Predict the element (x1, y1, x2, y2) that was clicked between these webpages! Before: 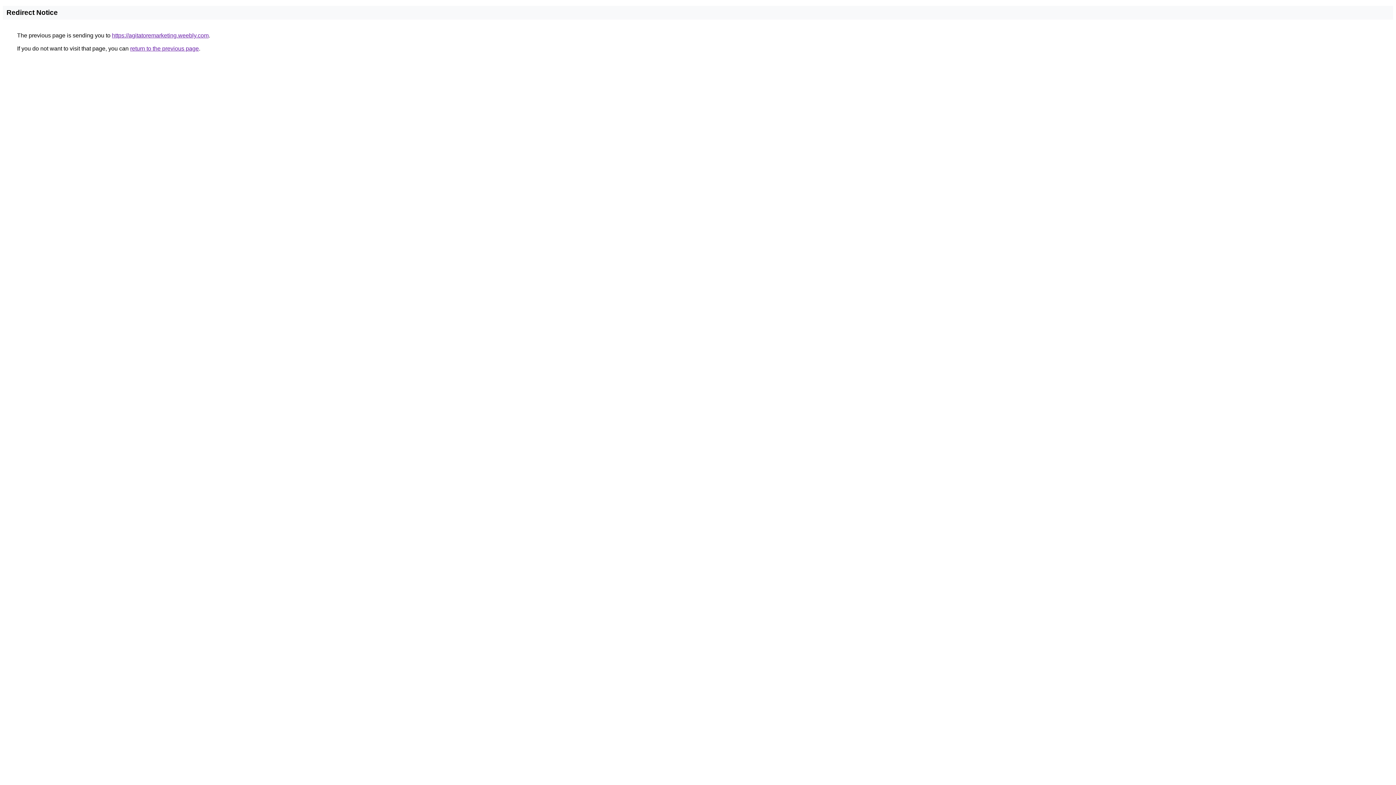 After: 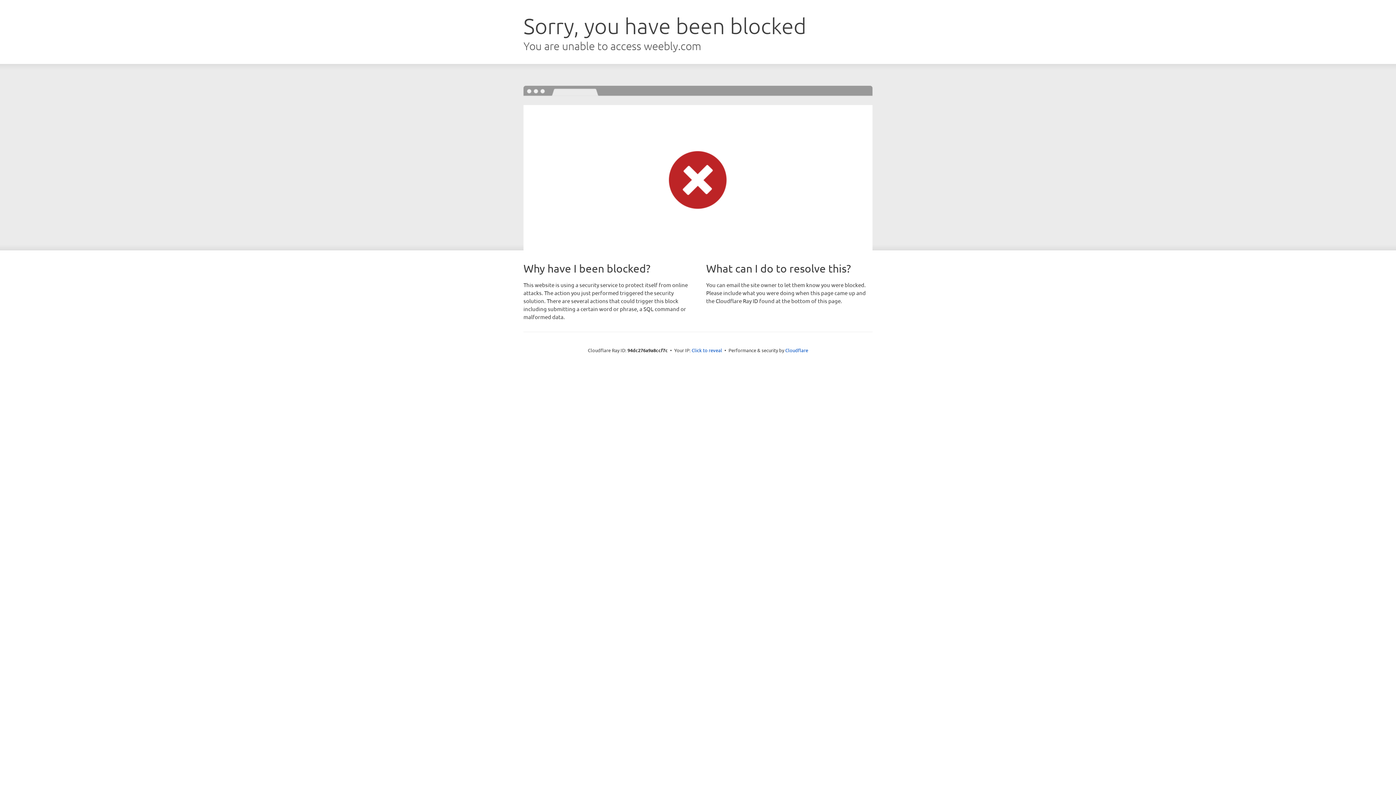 Action: bbox: (112, 32, 208, 38) label: https://agitatoremarketing.weebly.com